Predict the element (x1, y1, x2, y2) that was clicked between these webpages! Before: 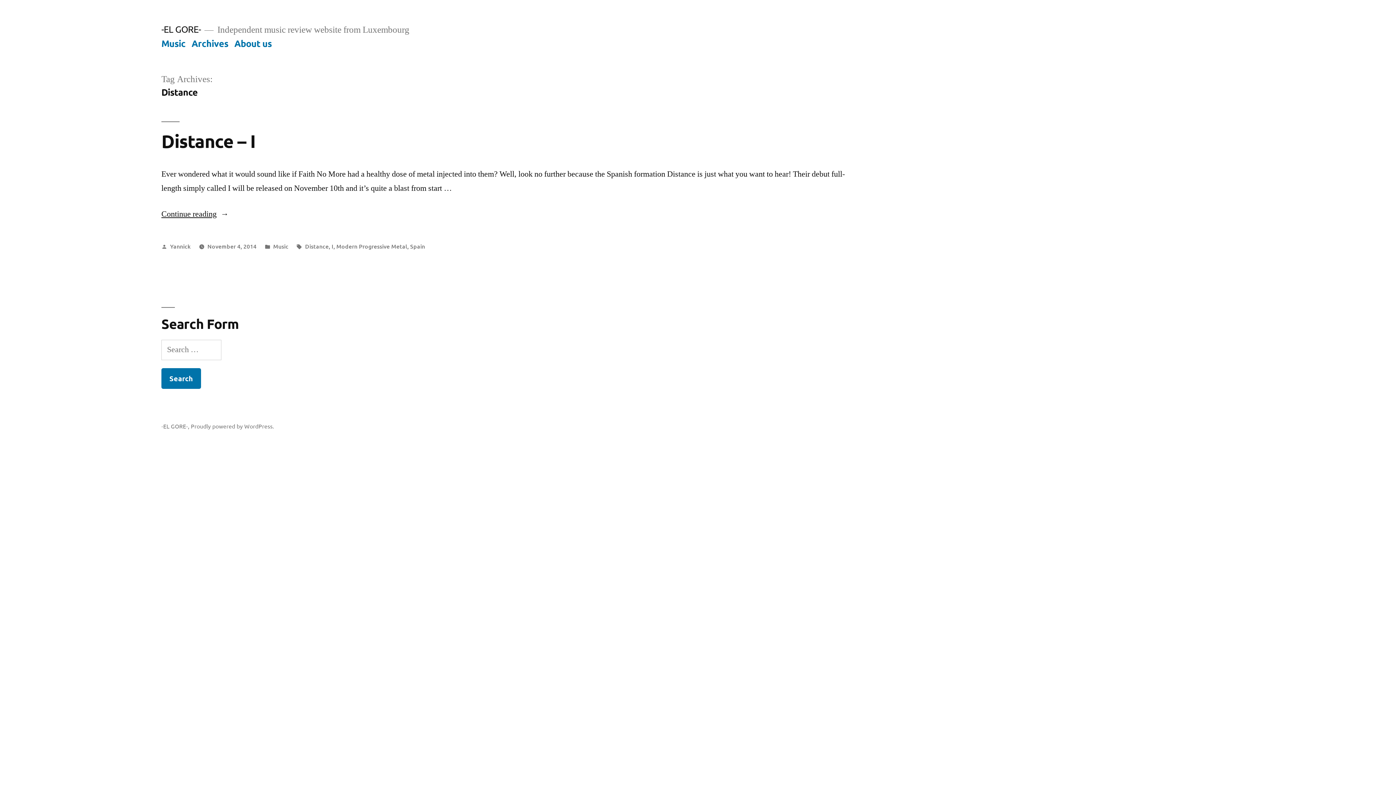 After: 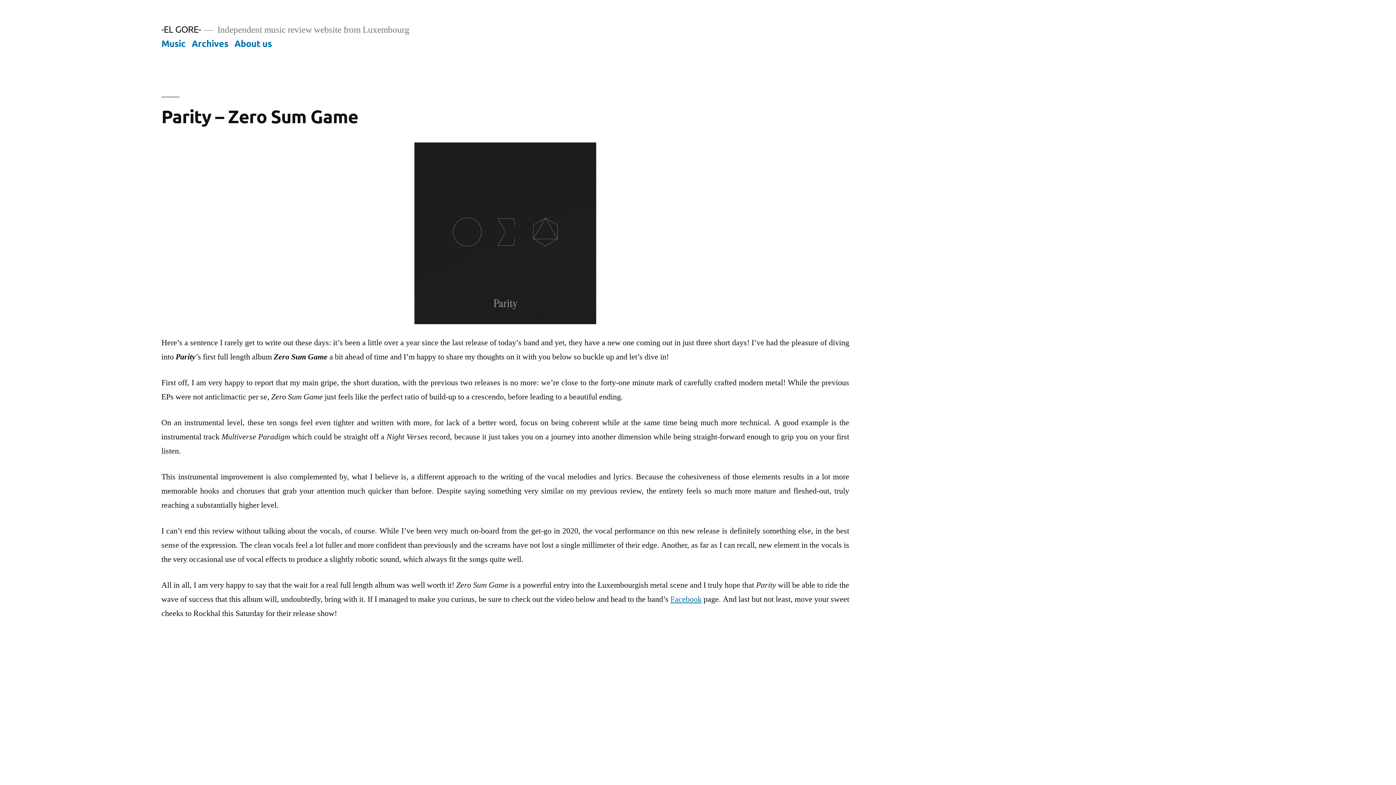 Action: bbox: (161, 23, 200, 34) label: -EL GORE-